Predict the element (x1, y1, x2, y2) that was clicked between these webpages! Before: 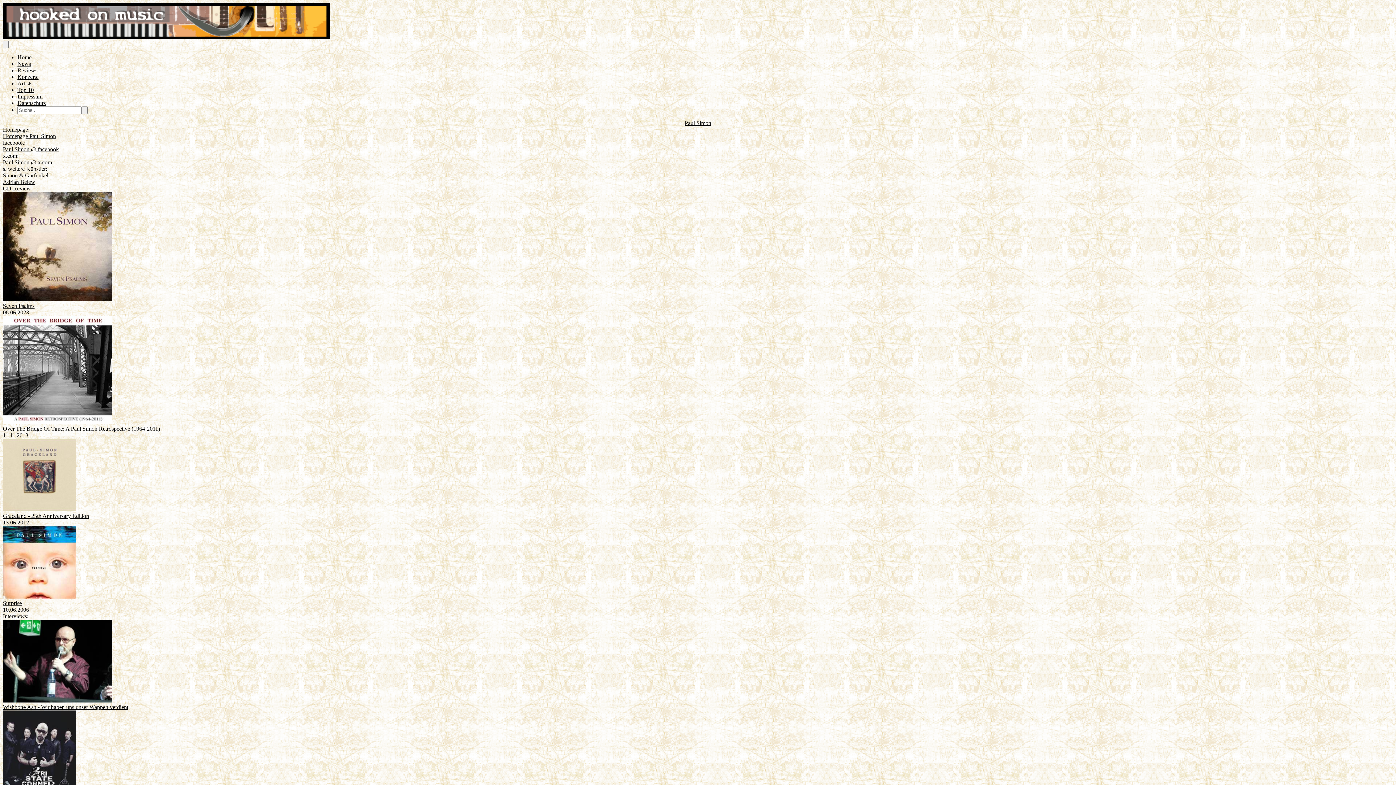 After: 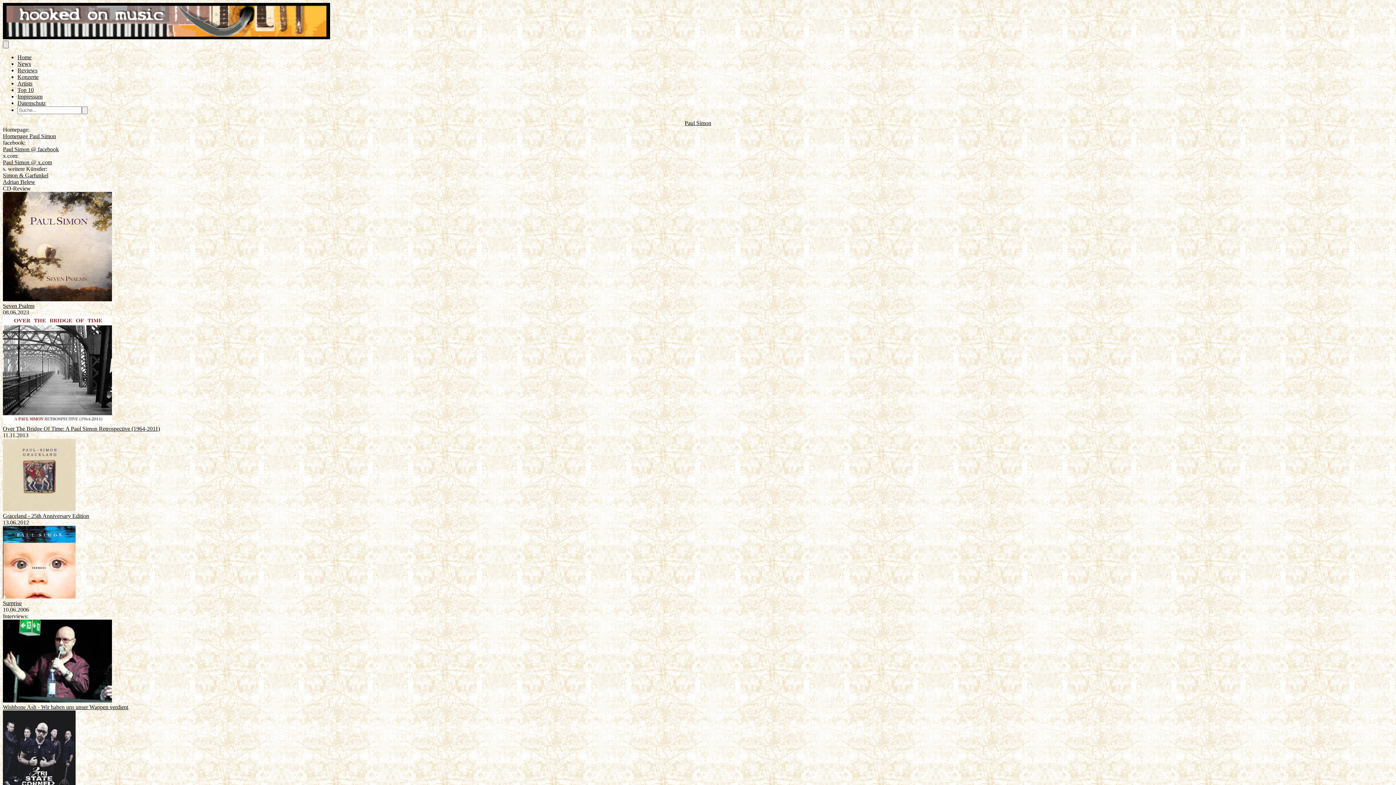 Action: bbox: (2, 40, 8, 48)